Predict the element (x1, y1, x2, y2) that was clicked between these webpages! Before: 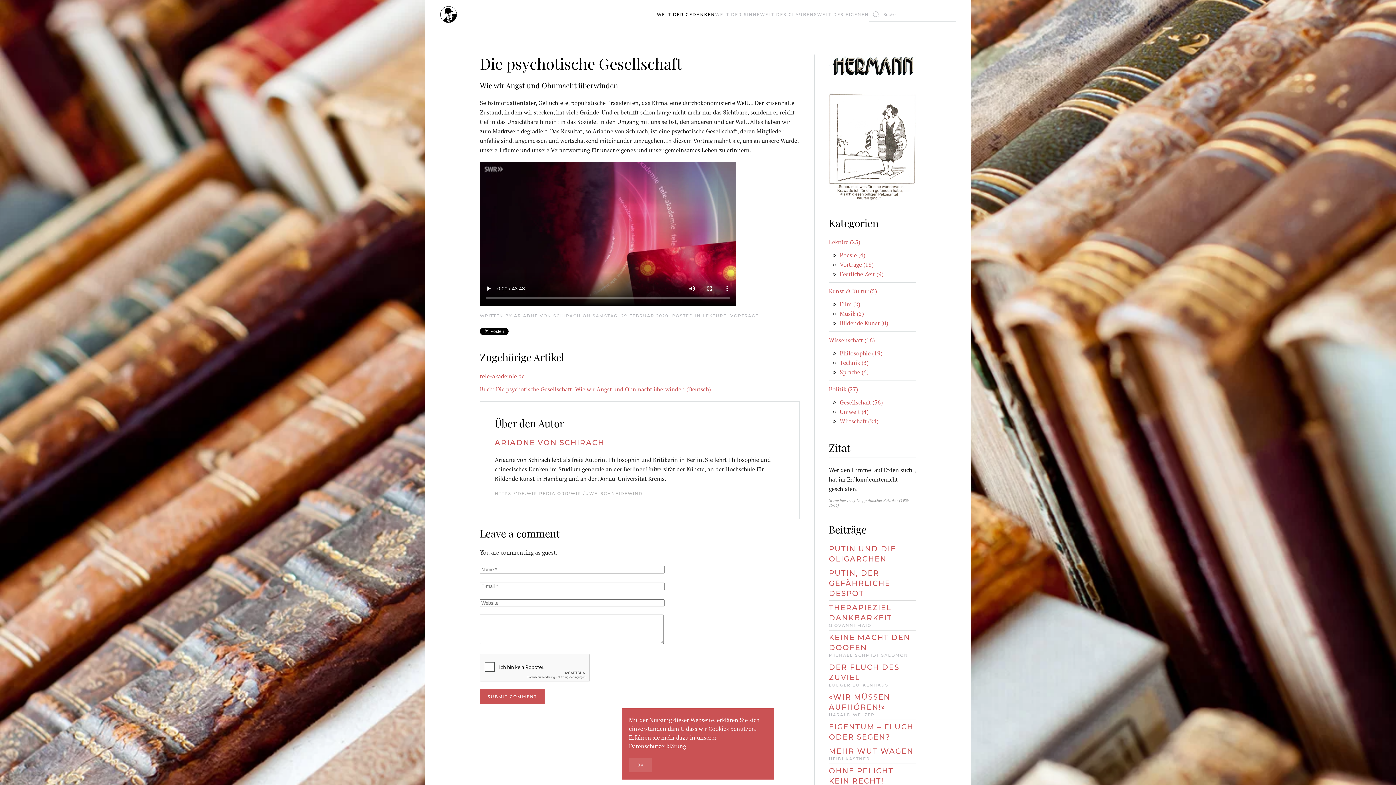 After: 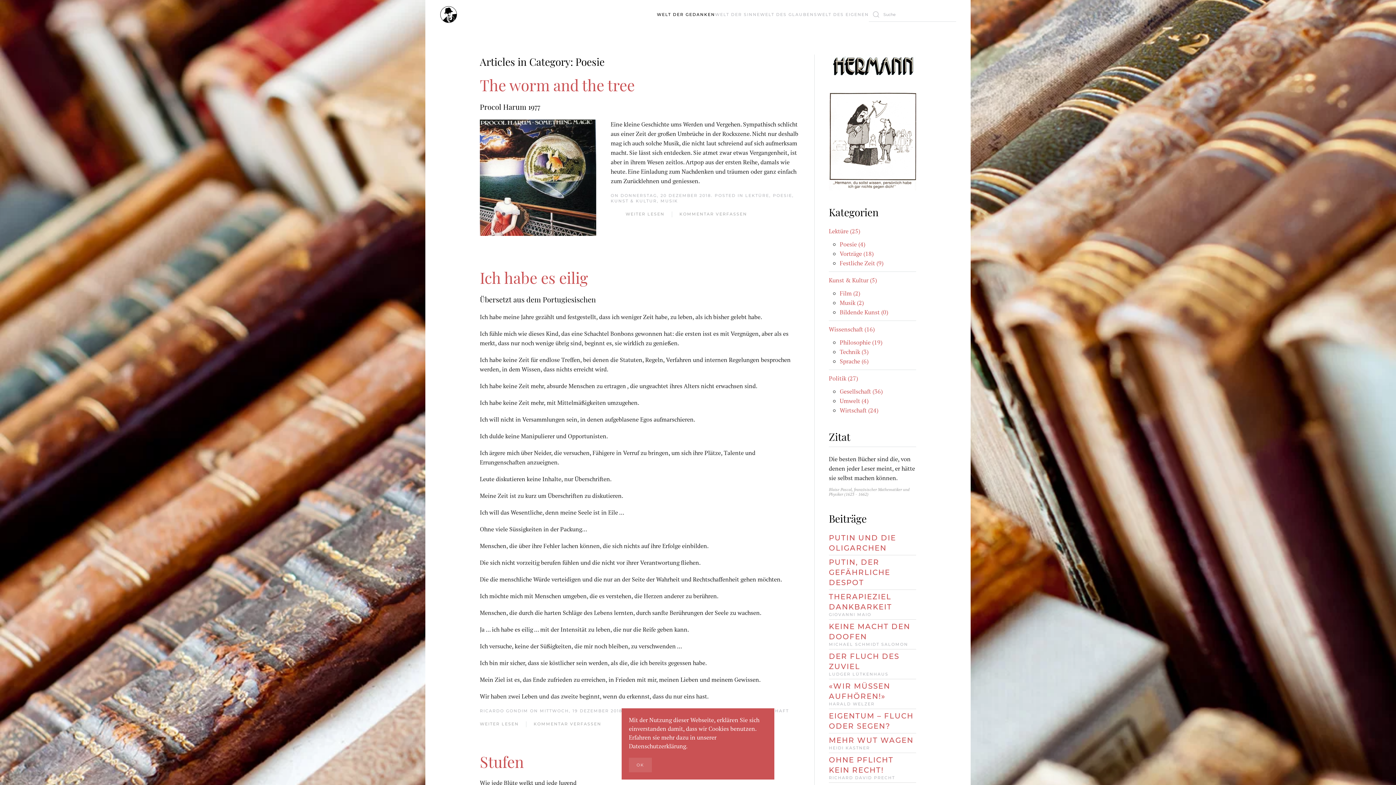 Action: label: Poesie (4) bbox: (840, 251, 865, 259)